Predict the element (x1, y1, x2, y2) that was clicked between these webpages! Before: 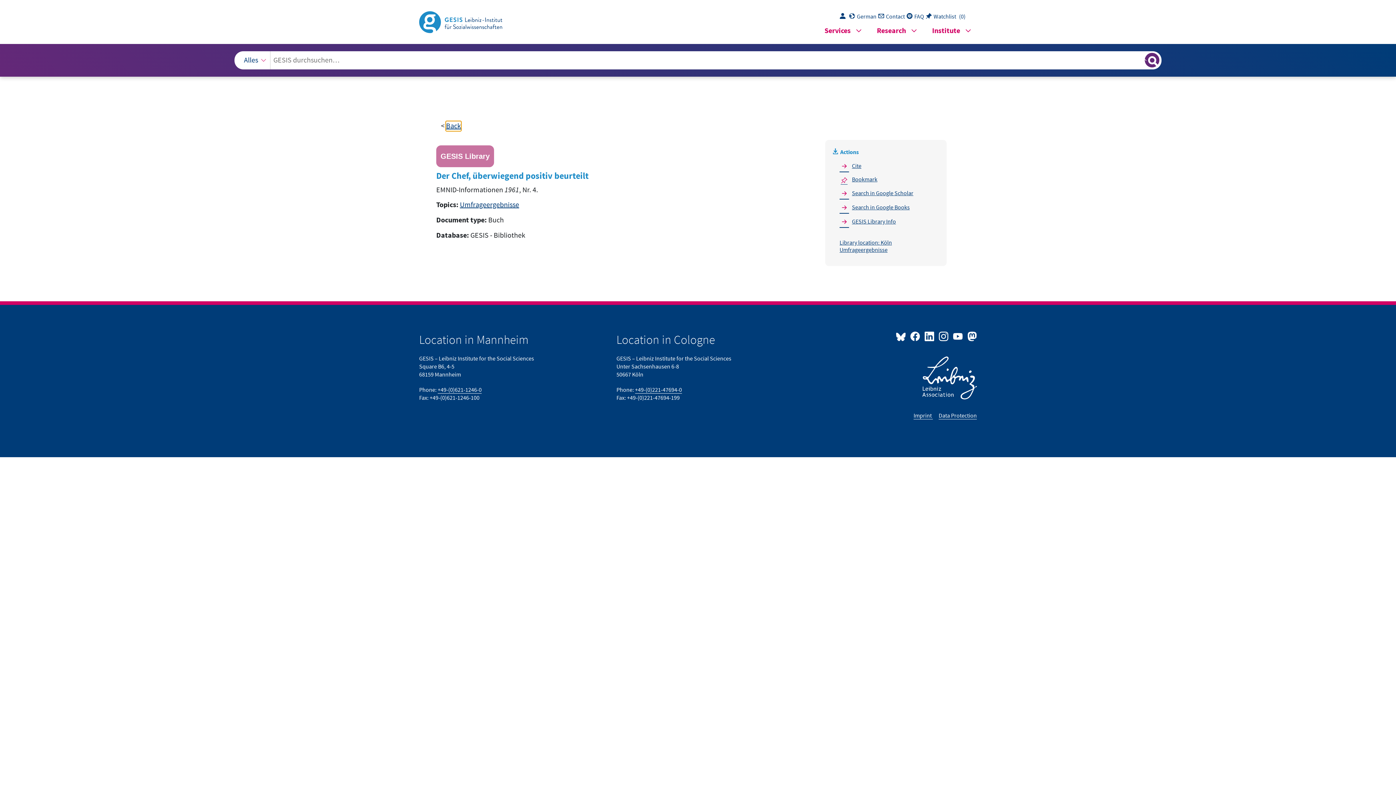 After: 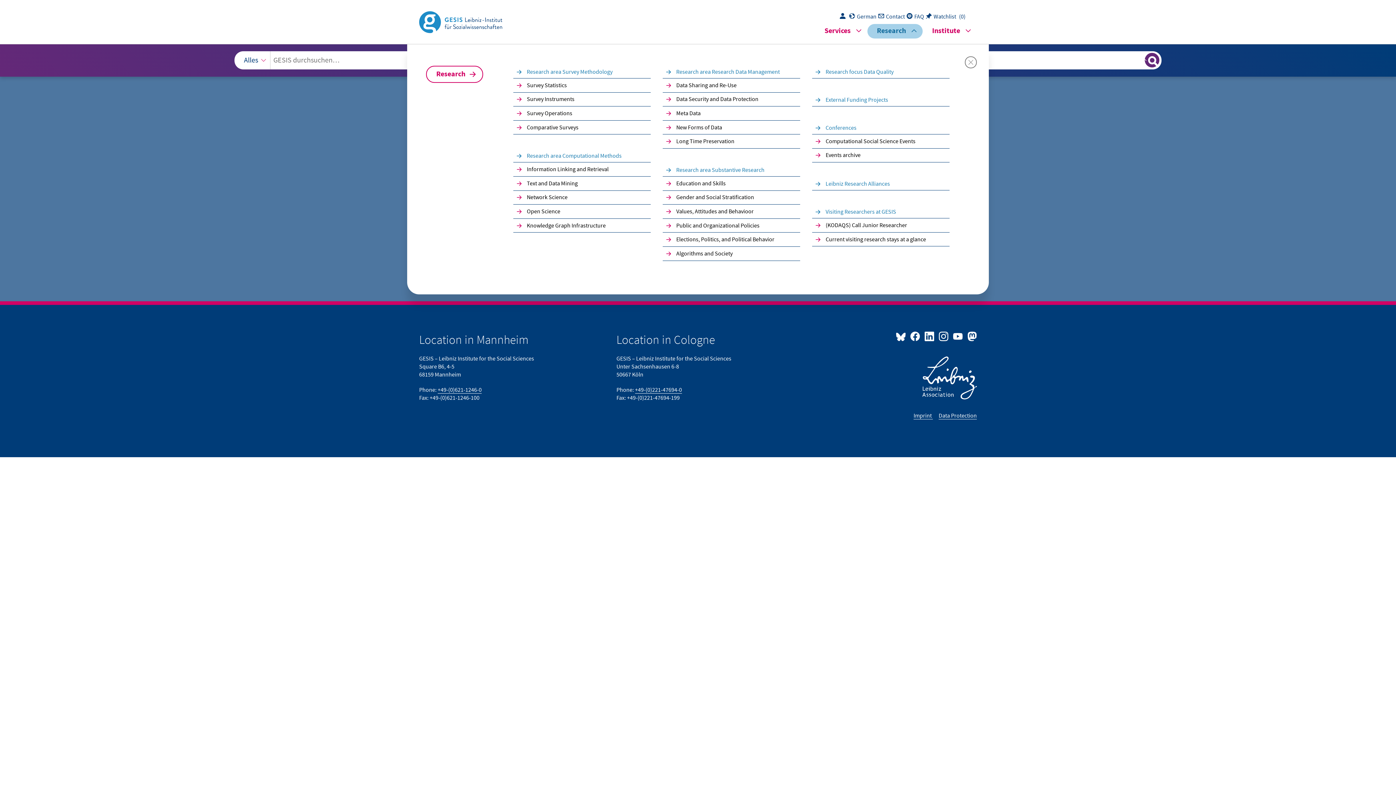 Action: label: Research bbox: (867, 24, 922, 38)